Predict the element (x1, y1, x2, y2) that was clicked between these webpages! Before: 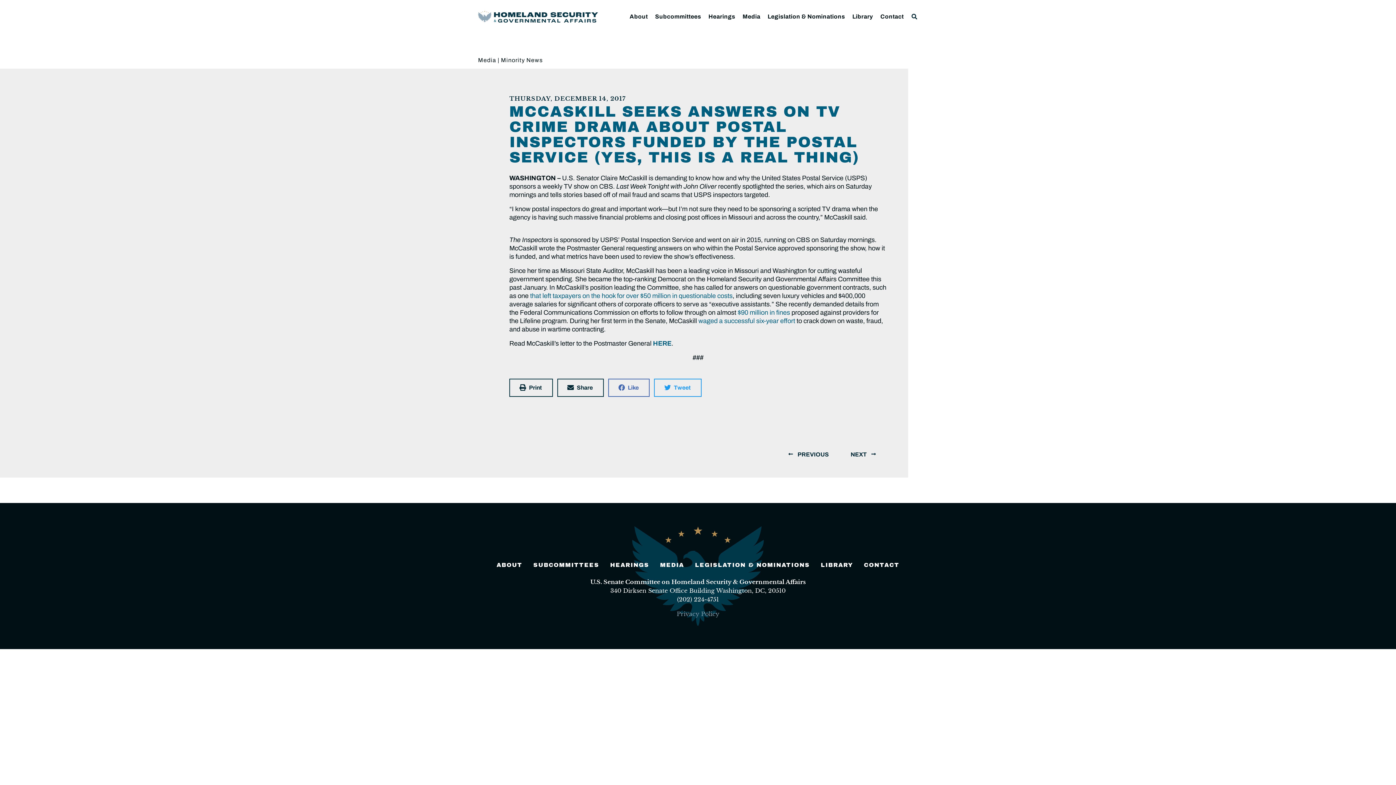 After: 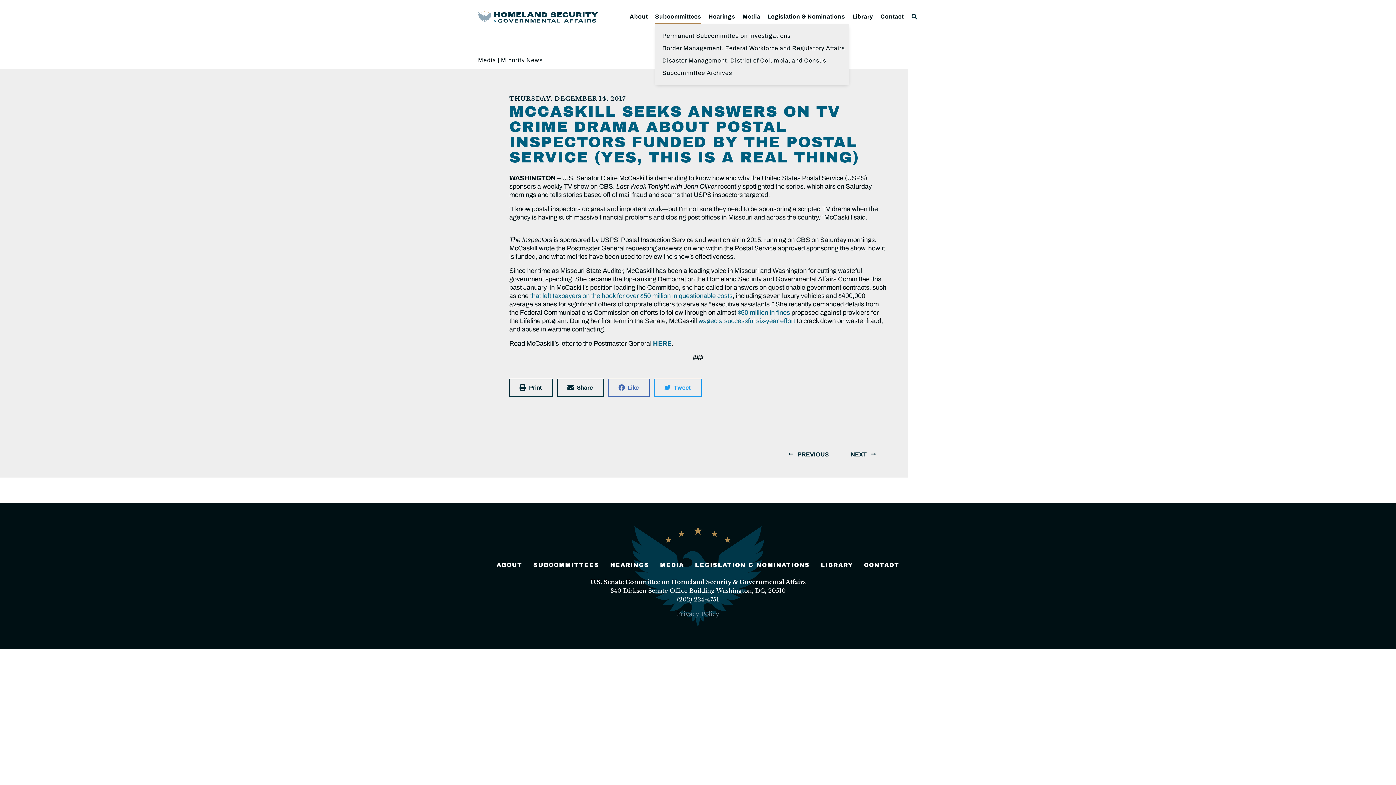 Action: label: Subcommittees bbox: (655, 9, 701, 23)